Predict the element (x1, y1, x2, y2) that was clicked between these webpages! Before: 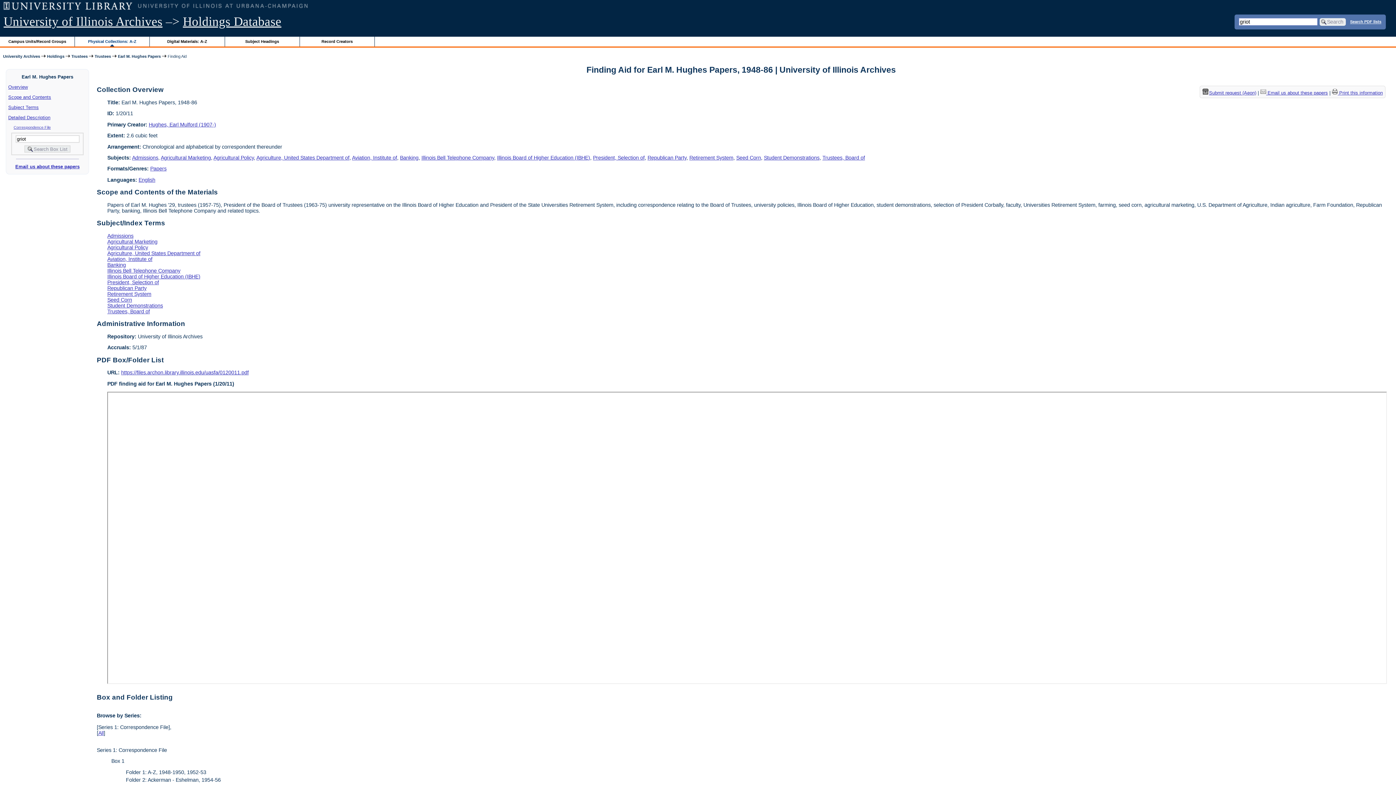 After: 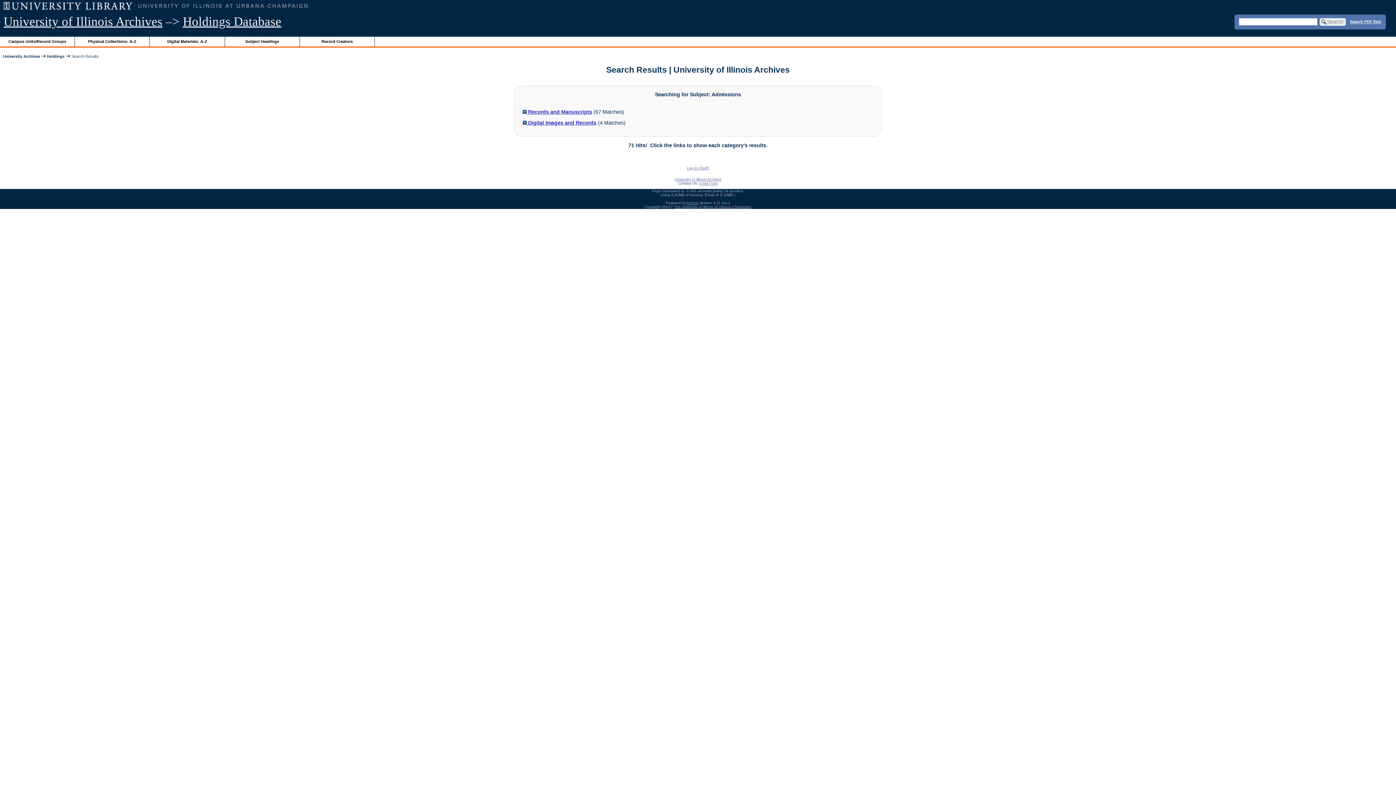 Action: label: Admissions bbox: (132, 154, 158, 160)